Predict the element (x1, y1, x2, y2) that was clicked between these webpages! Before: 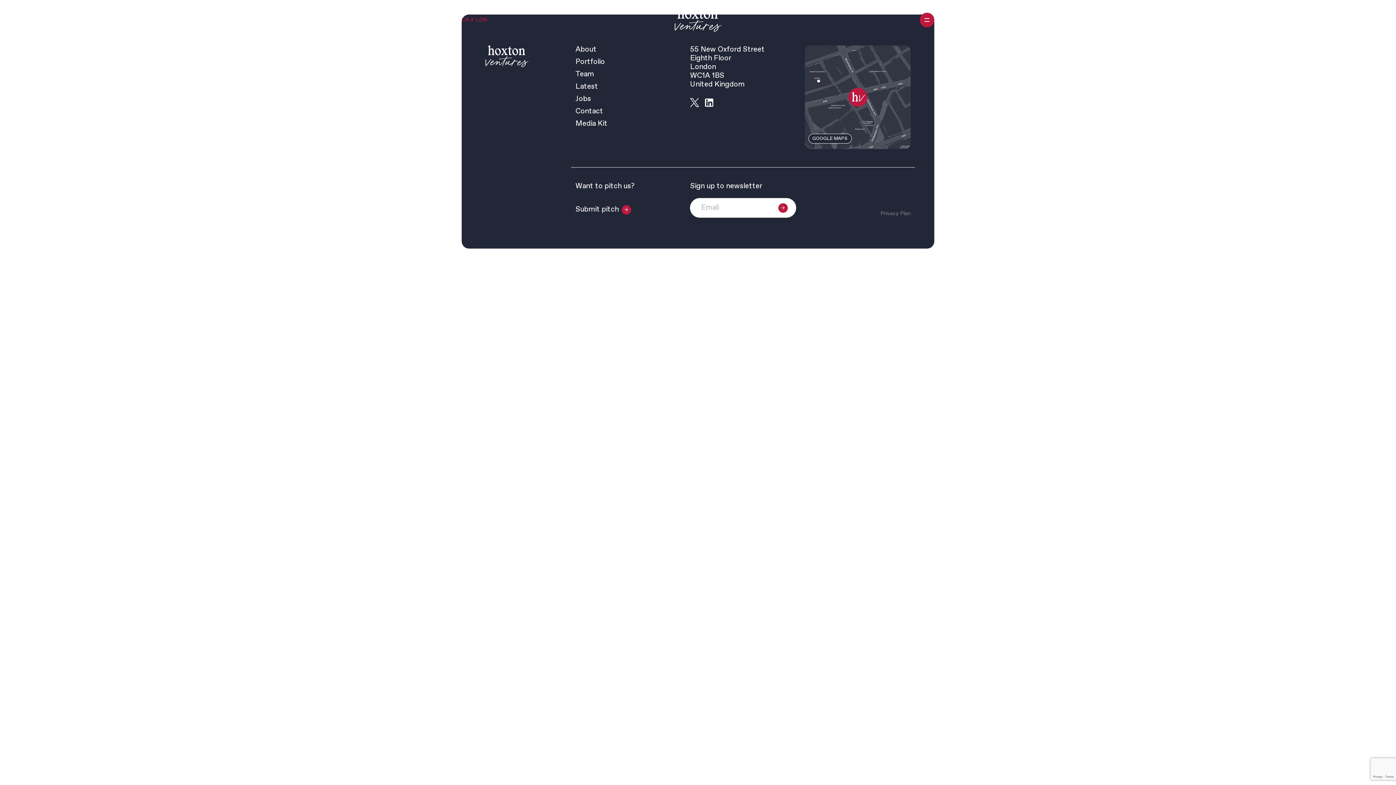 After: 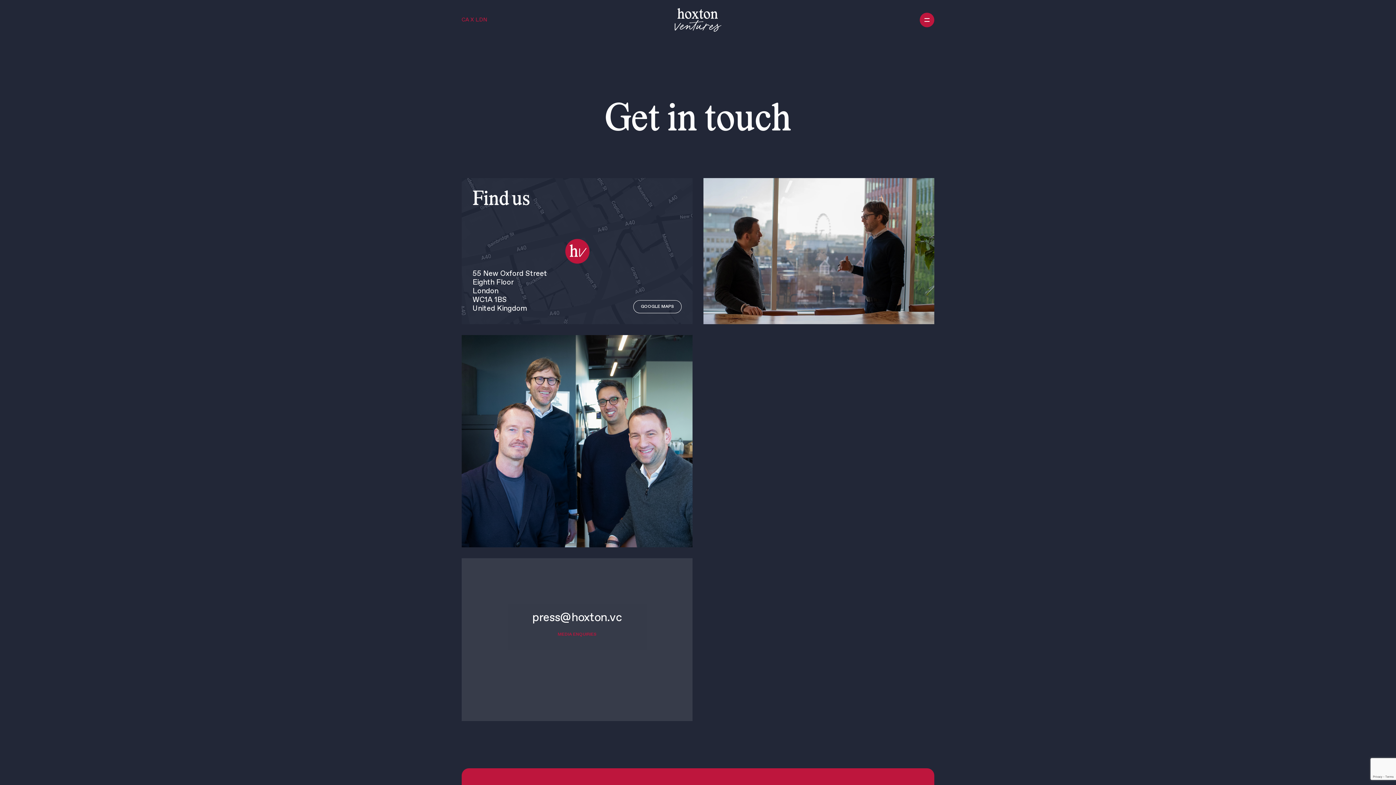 Action: label: Contact bbox: (575, 107, 603, 116)